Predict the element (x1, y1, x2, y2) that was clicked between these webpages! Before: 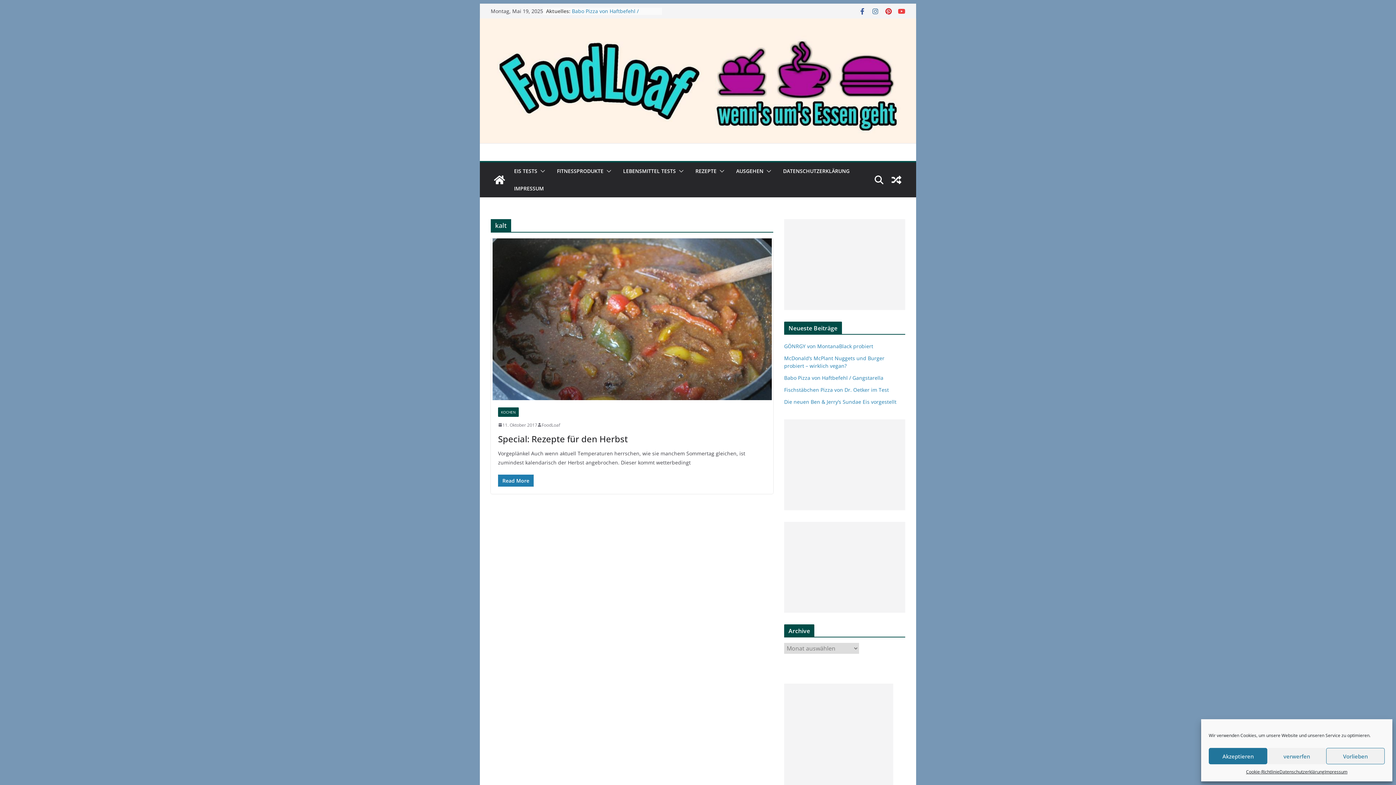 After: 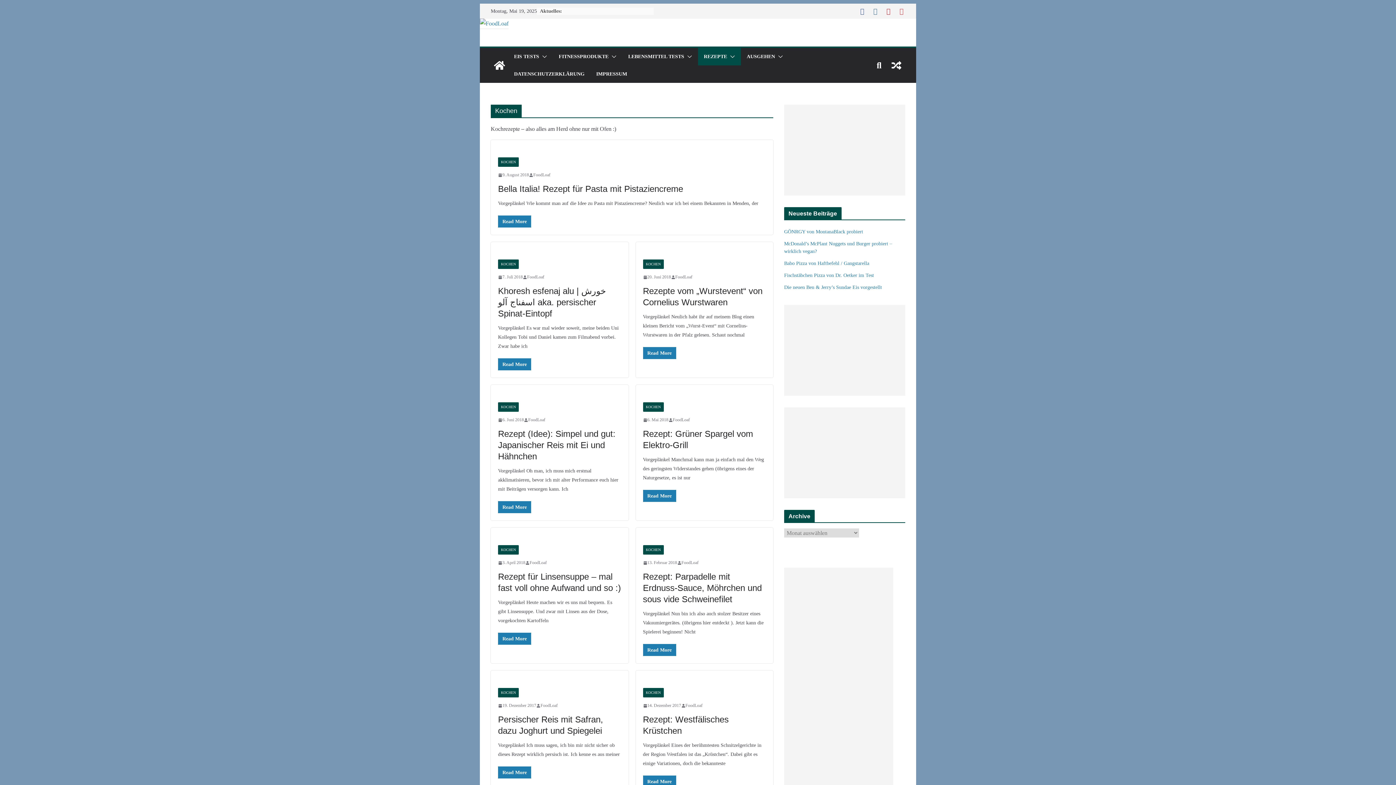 Action: label: KOCHEN bbox: (498, 407, 518, 417)